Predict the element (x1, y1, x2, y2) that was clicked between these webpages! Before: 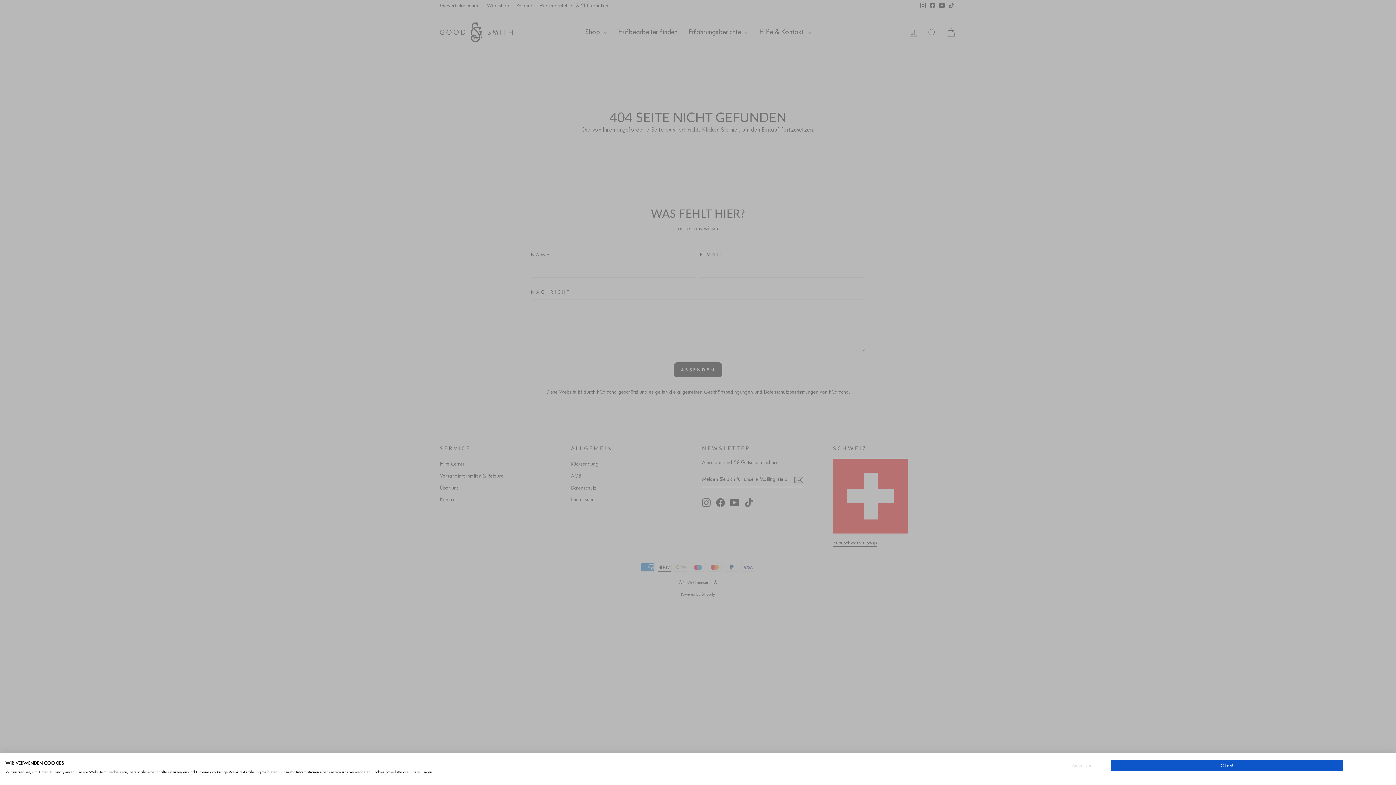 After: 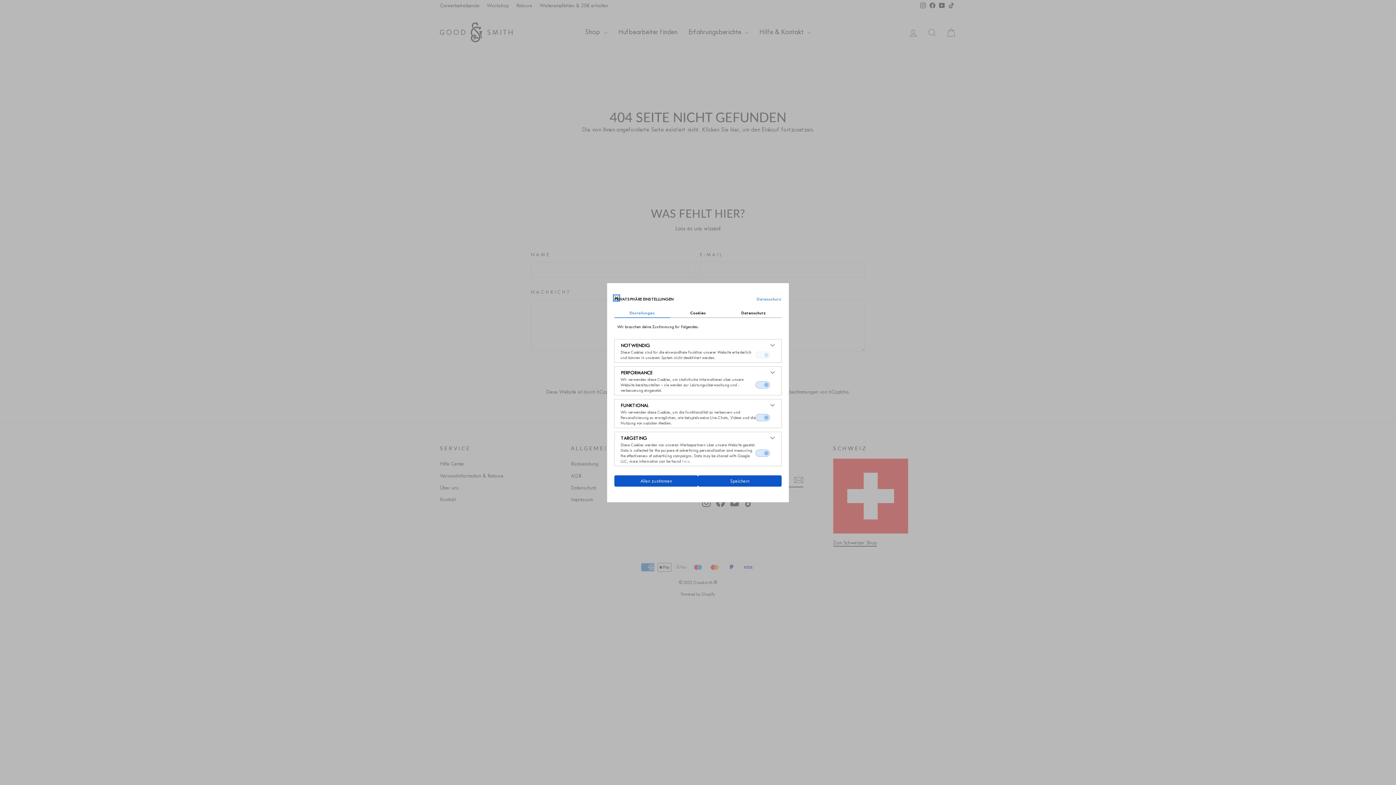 Action: label: Adjust cookie preferences bbox: (1052, 760, 1110, 771)